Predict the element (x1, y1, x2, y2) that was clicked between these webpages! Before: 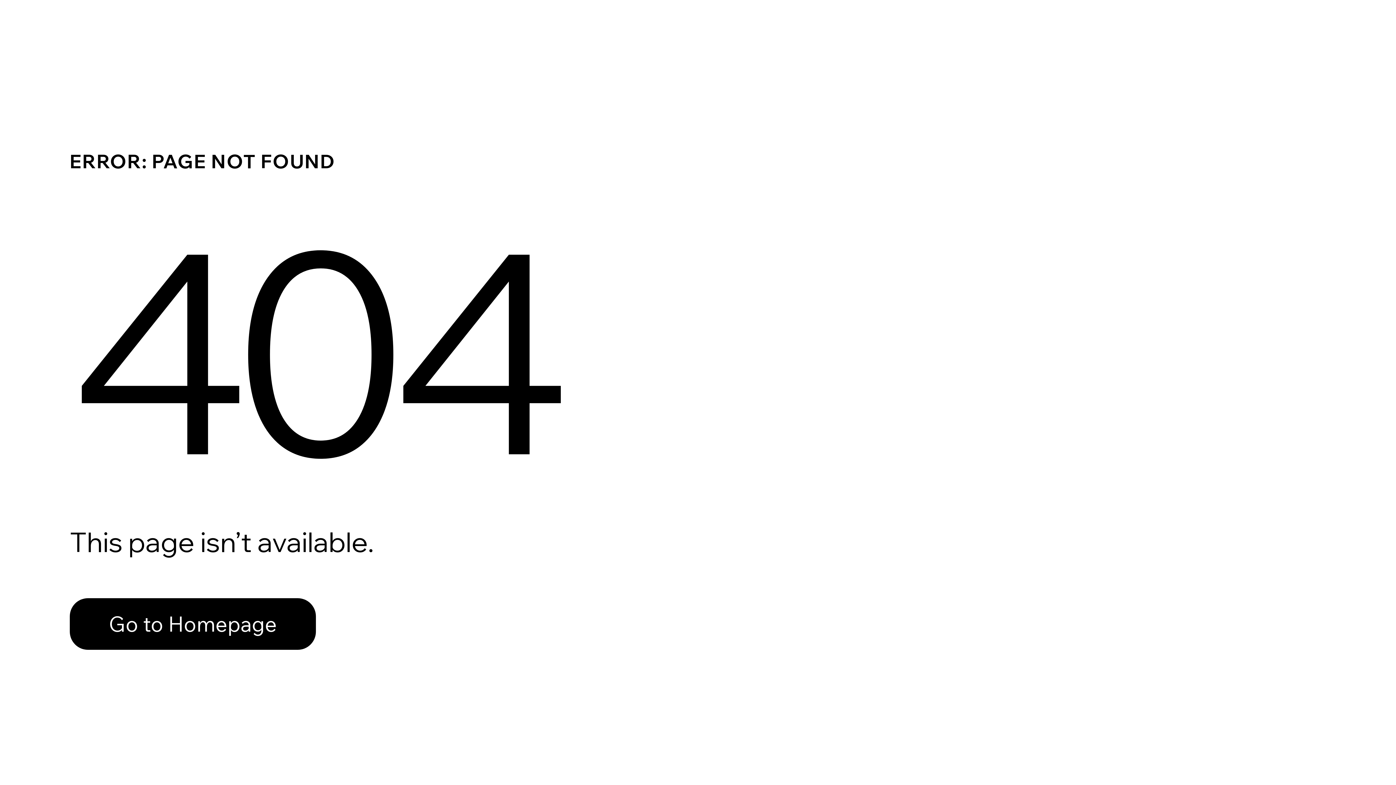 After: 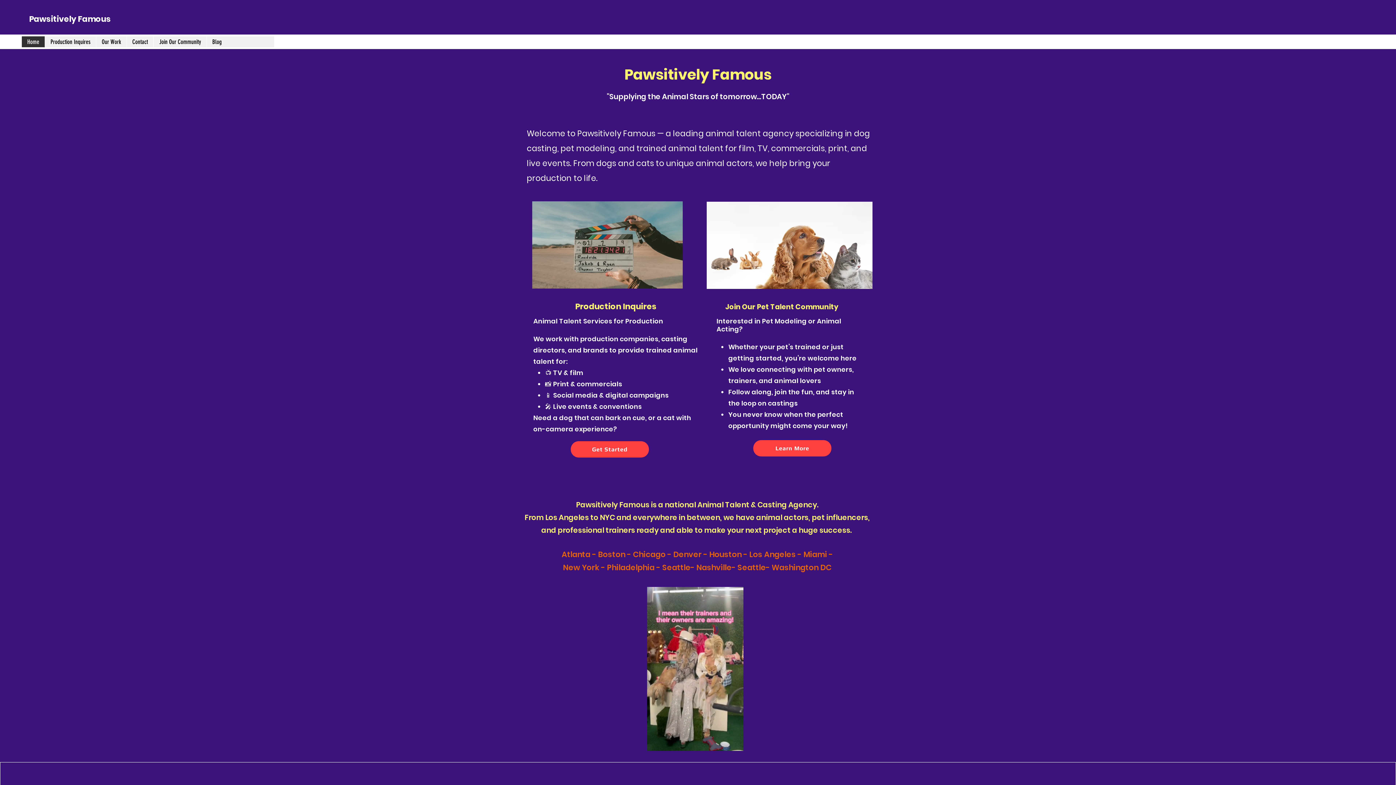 Action: label: Go to Homepage bbox: (69, 598, 316, 650)